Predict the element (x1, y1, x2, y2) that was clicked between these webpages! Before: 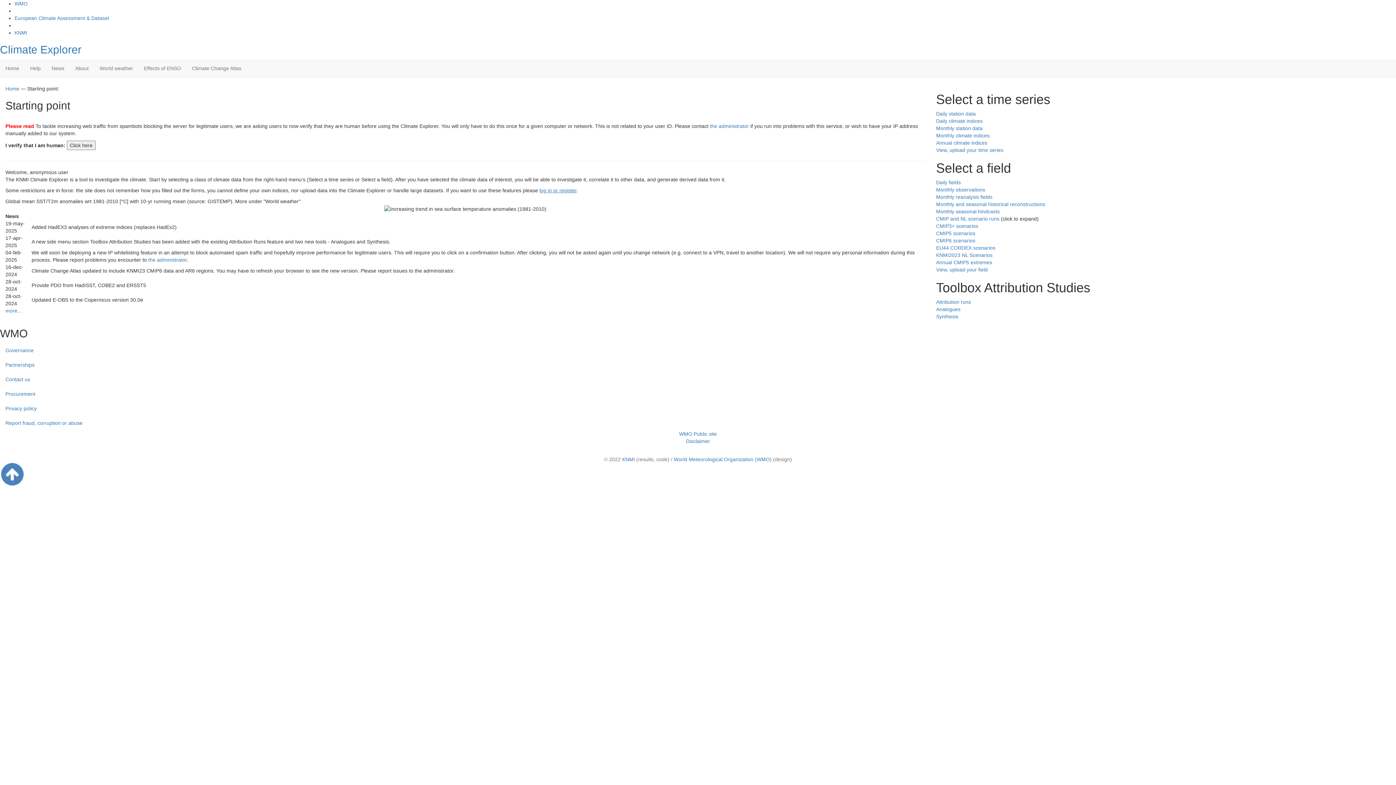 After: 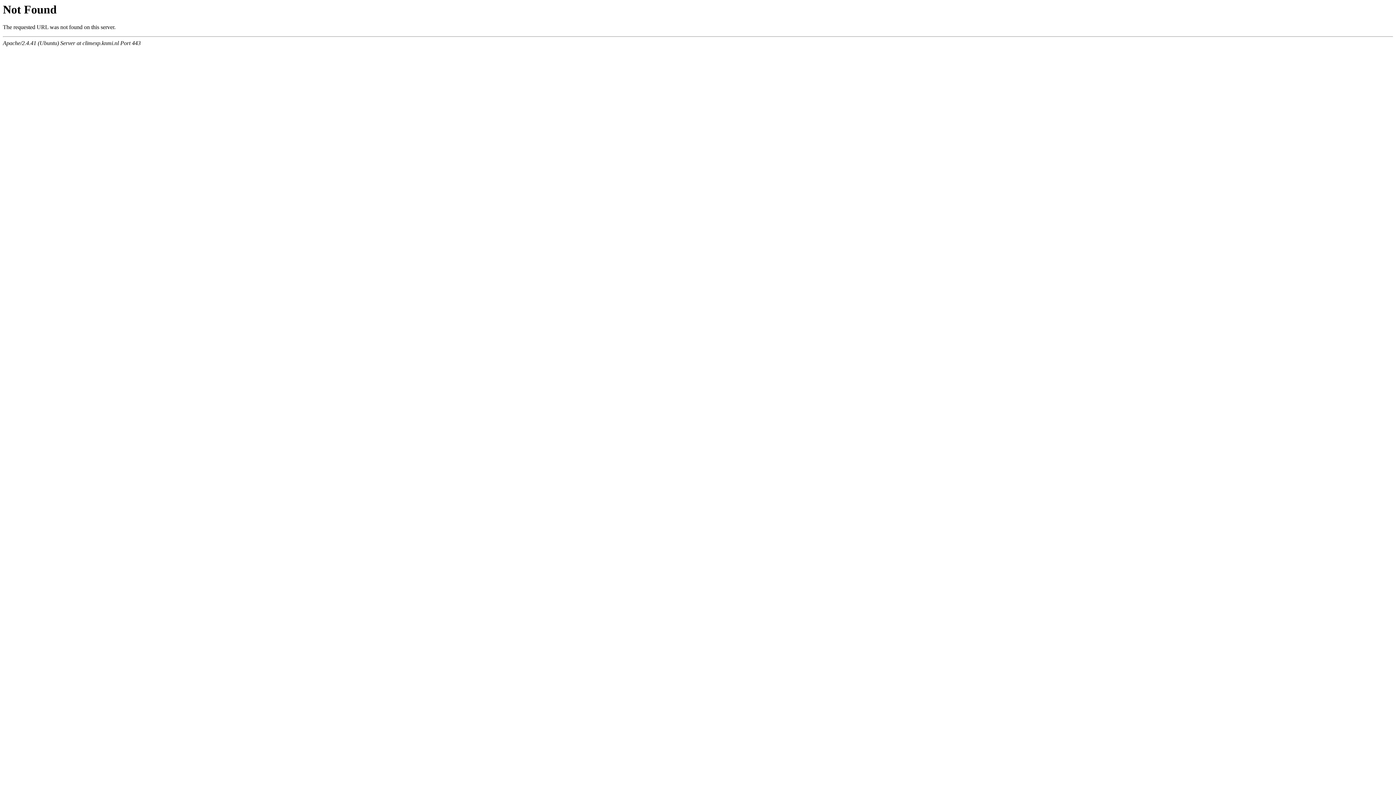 Action: bbox: (539, 187, 576, 193) label: log in or register